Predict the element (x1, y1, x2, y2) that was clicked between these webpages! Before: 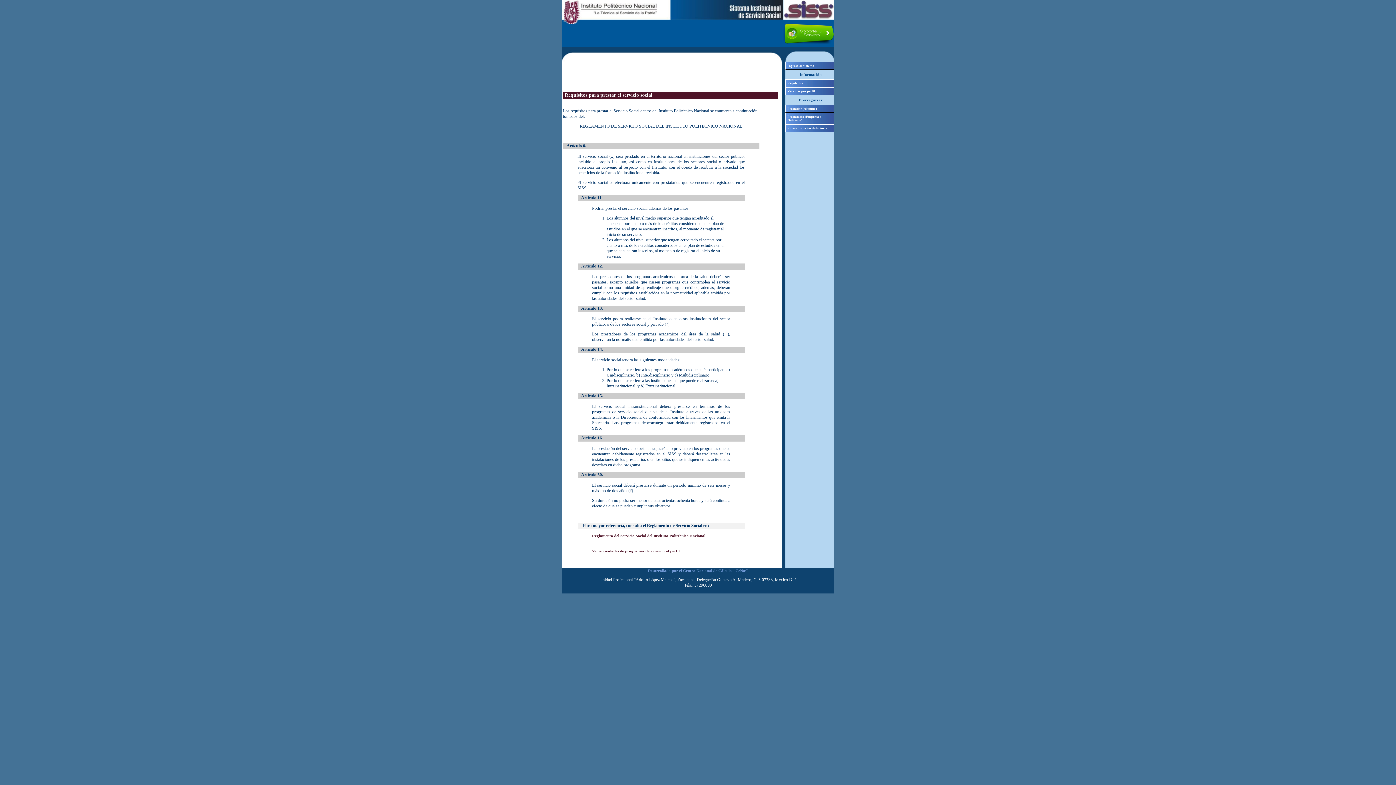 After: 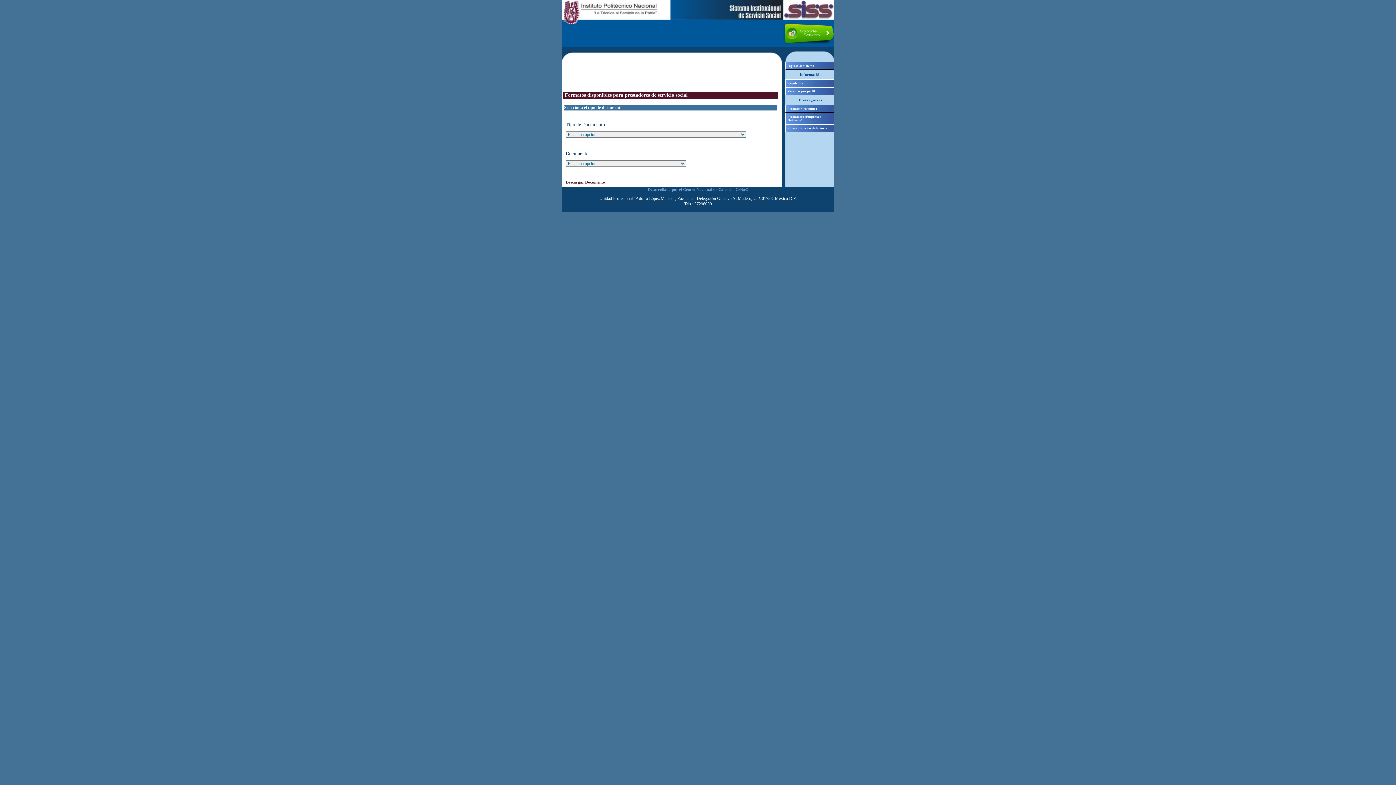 Action: bbox: (785, 124, 834, 132) label: Formatos de Servicio Social